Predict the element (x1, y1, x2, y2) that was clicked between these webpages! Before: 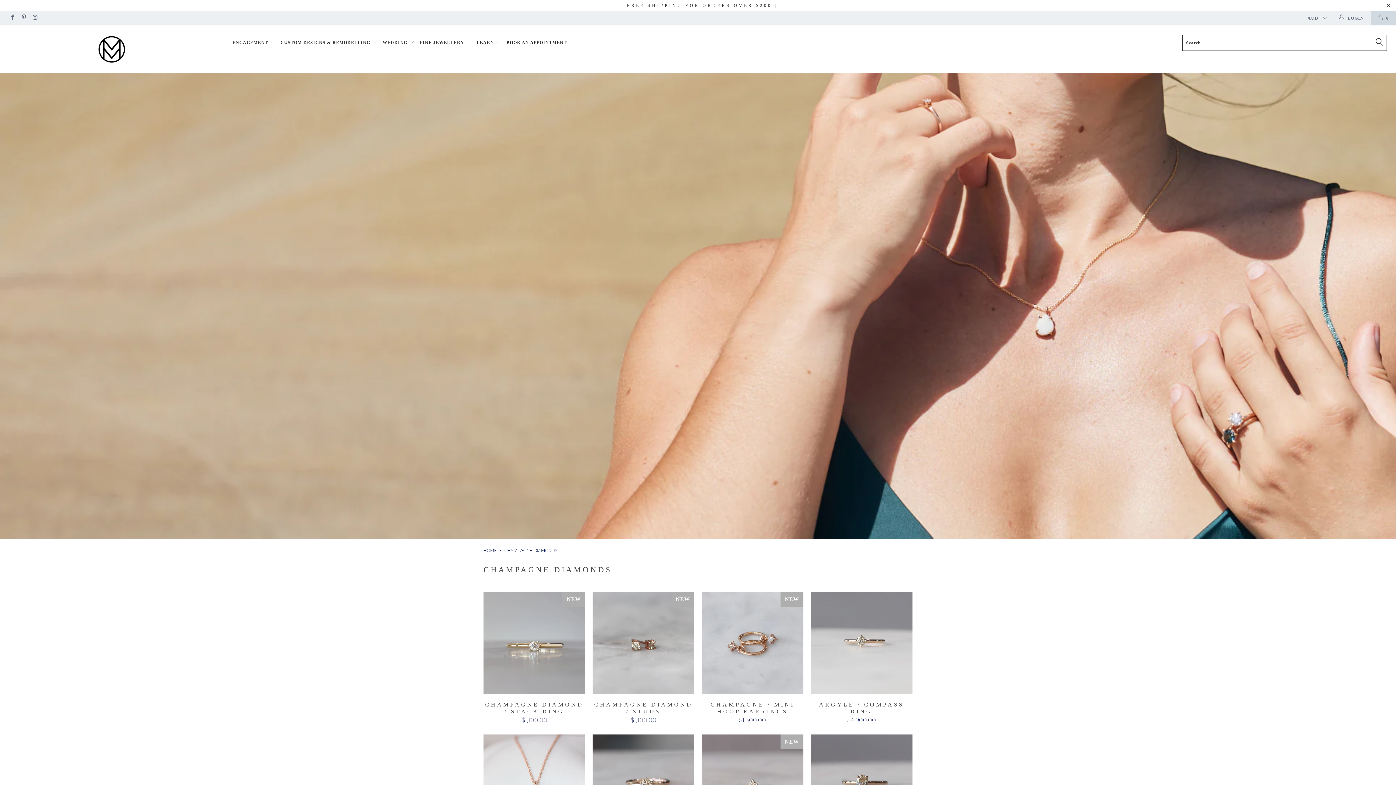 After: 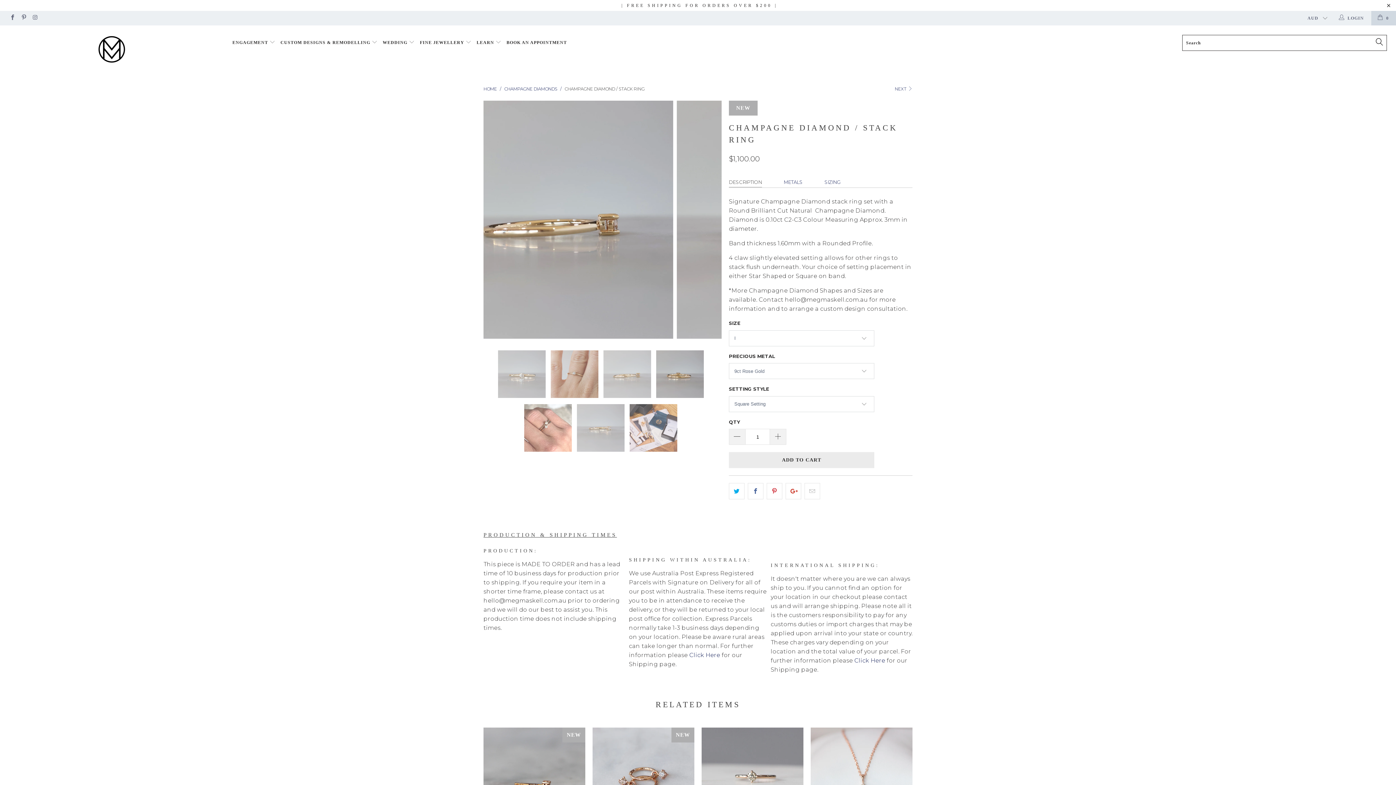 Action: bbox: (483, 701, 585, 724) label: CHAMPAGNE DIAMOND / STACK RING
$1,100.00